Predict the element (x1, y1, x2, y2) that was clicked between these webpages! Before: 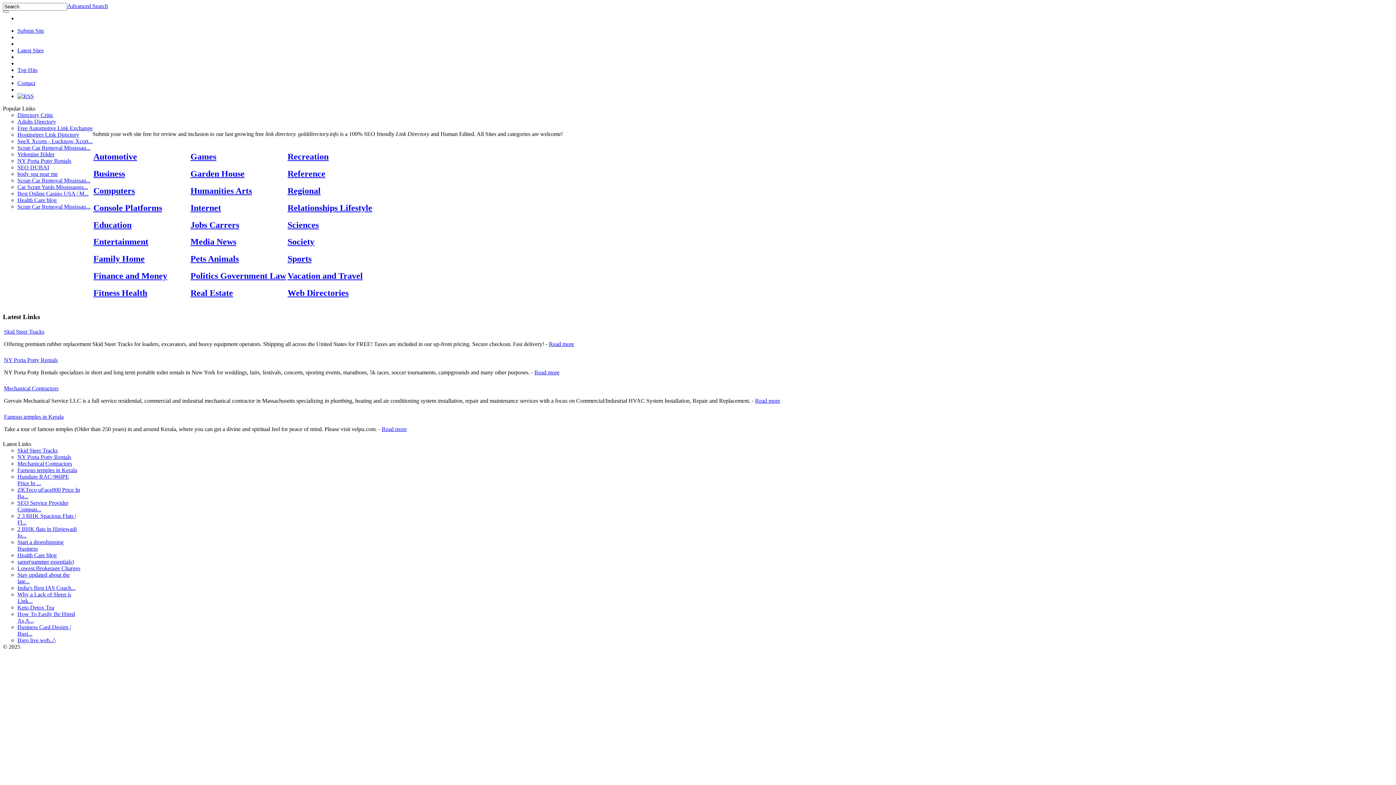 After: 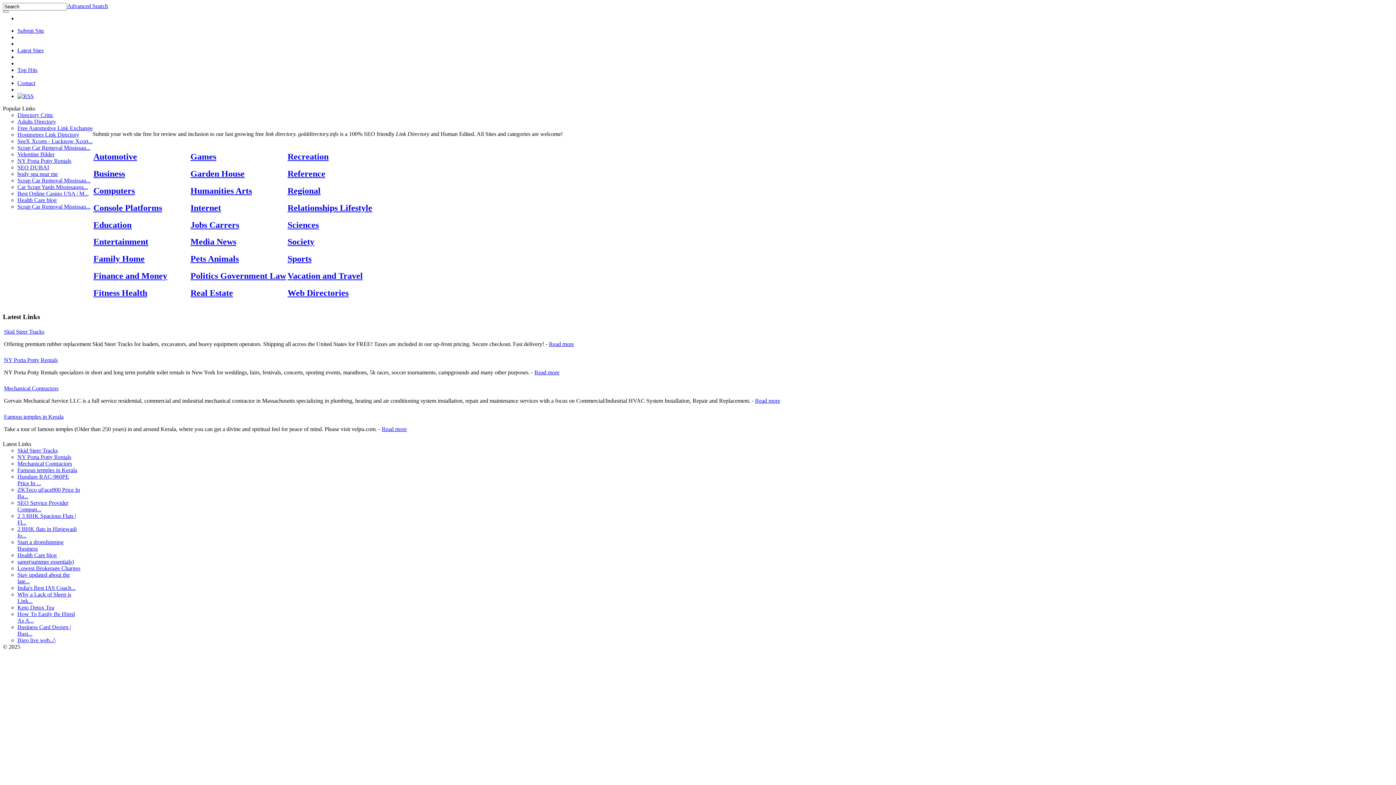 Action: bbox: (17, 604, 54, 611) label: Keto Detox Tea